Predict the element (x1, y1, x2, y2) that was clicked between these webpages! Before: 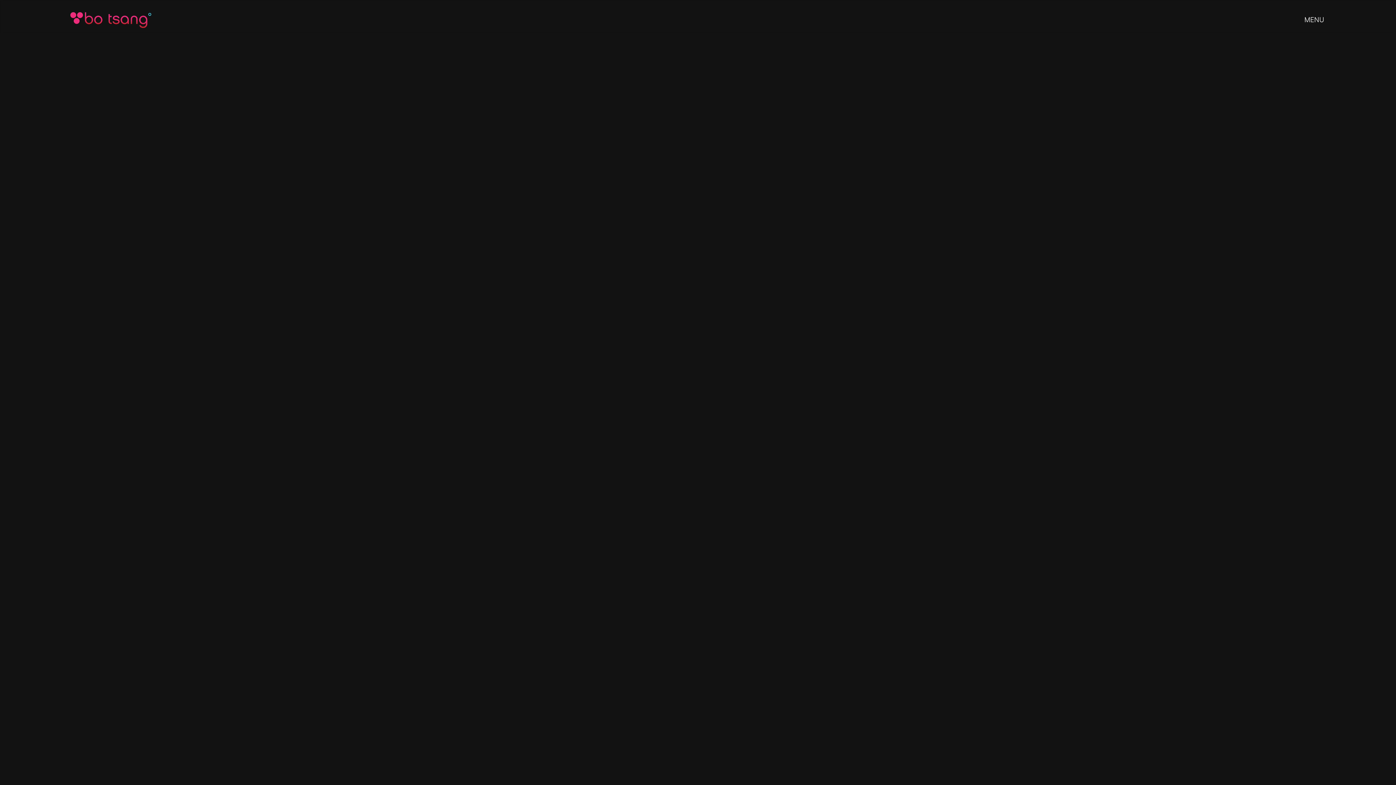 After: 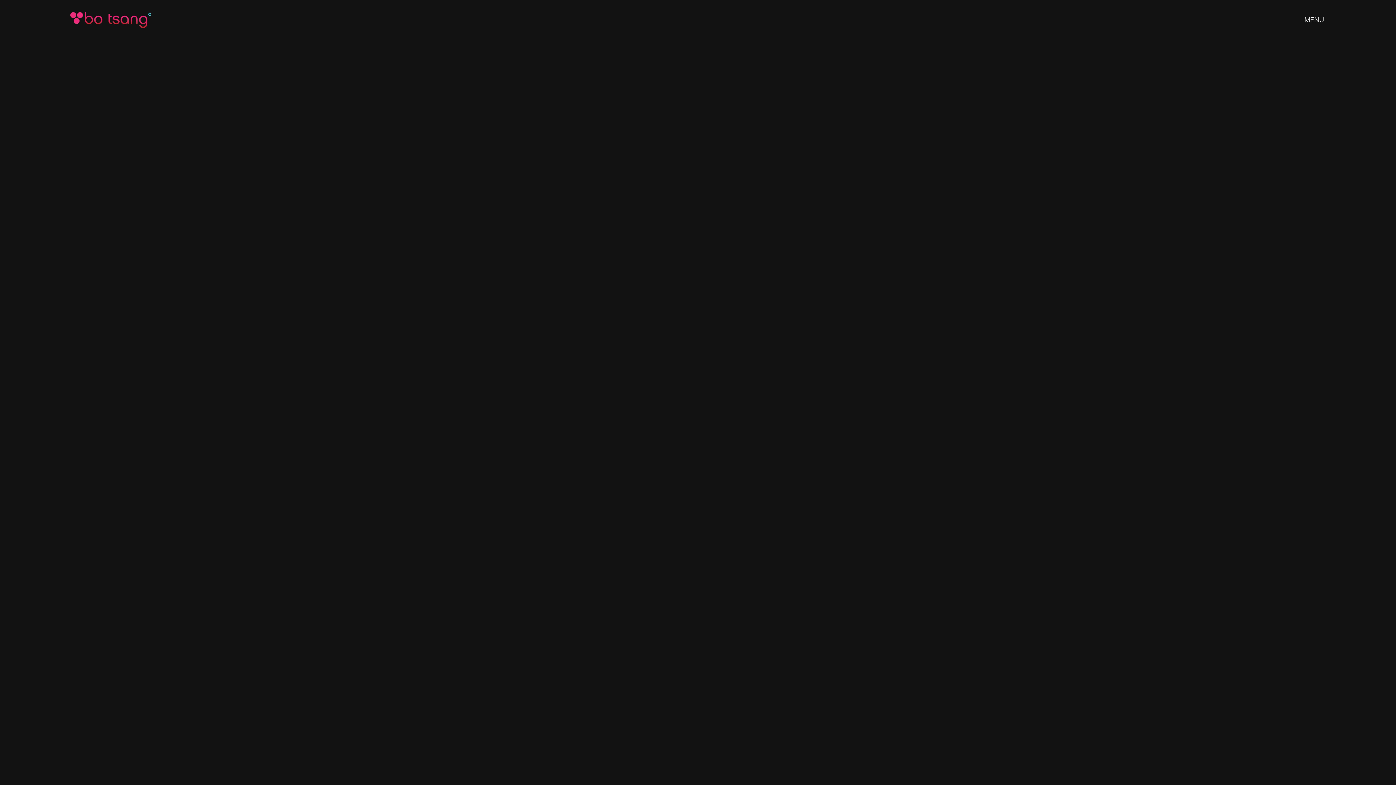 Action: bbox: (69, 11, 279, 28)